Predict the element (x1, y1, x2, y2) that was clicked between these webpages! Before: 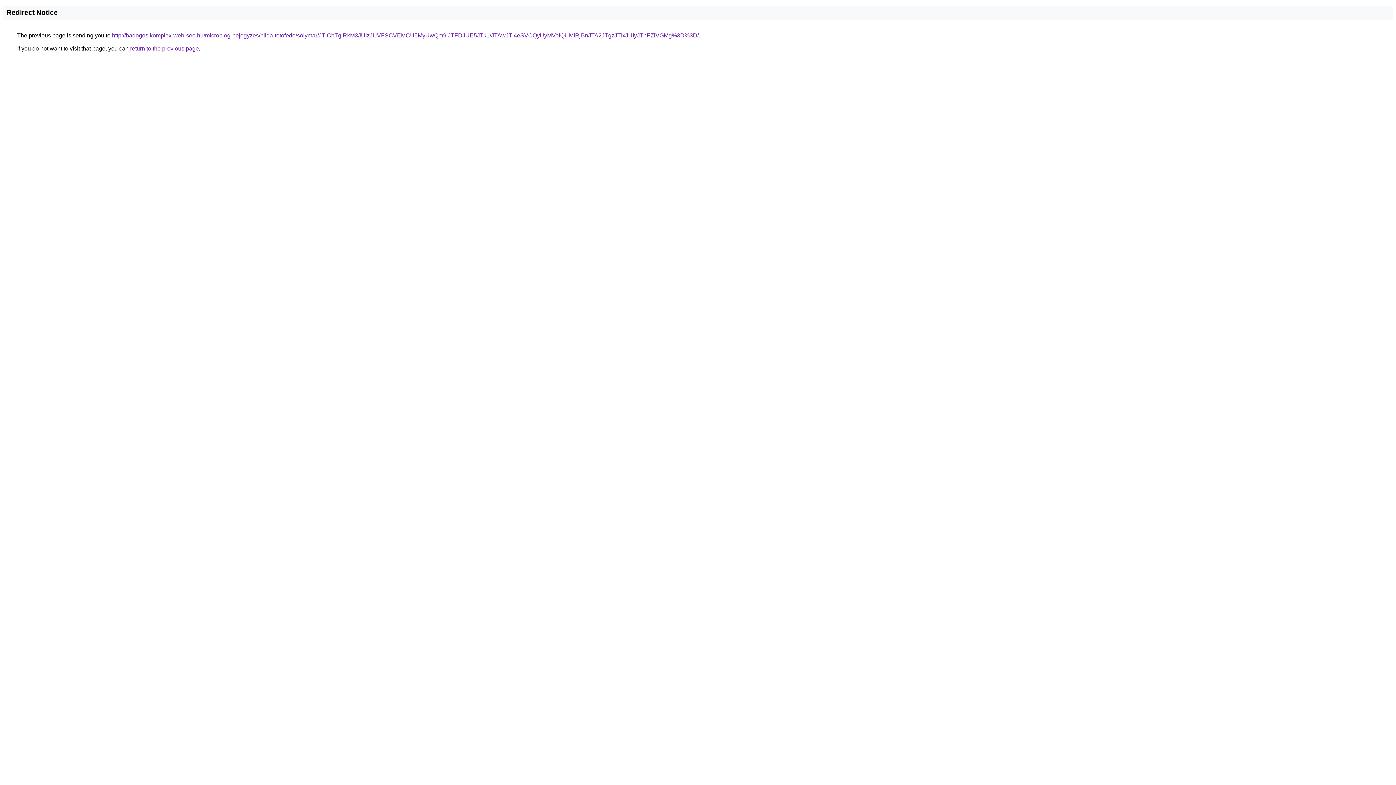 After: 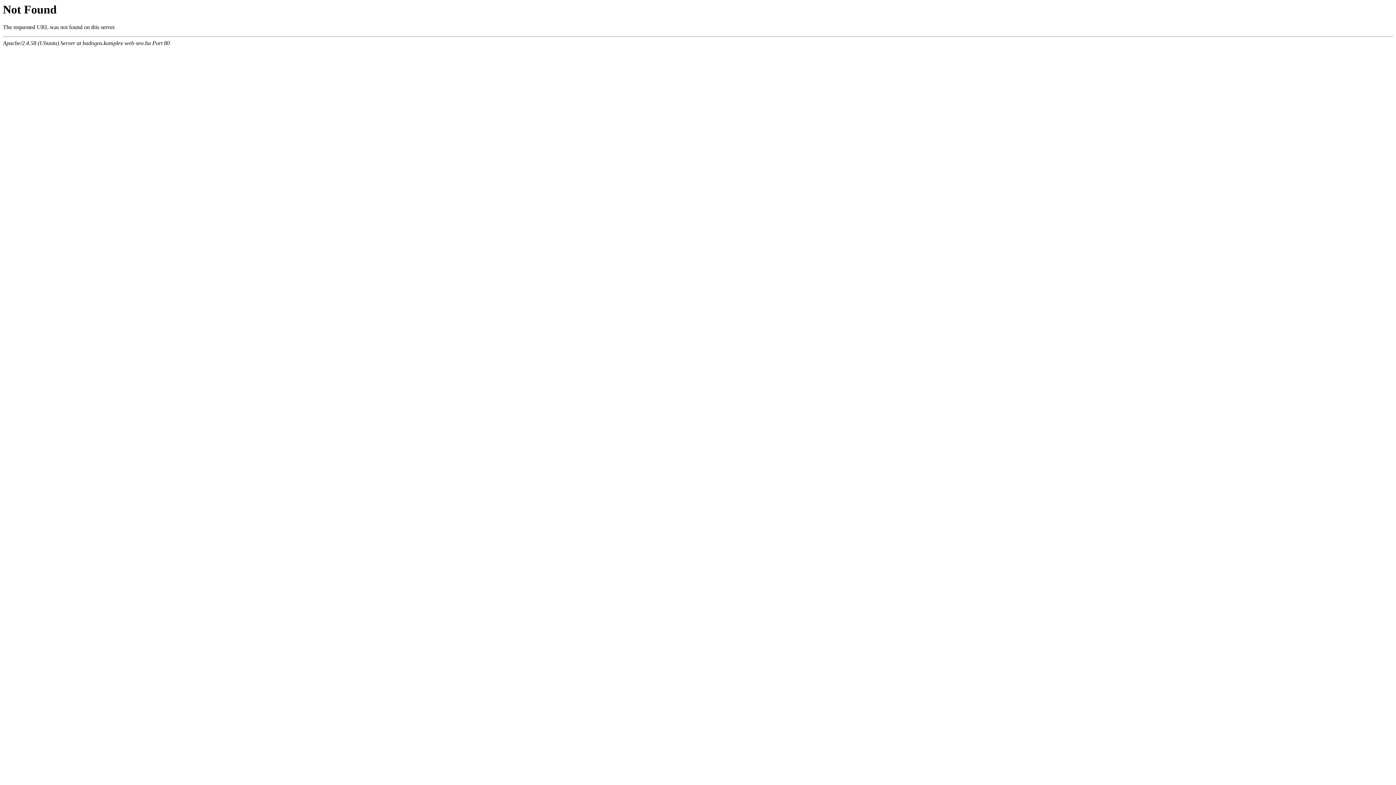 Action: label: http://badogos.komplex-web-seo.hu/microblog-bejegyzes/hilda-tetofedo/solymar/JTlCbTglRkM3JUIzJUVFSCVEMCU5MyUwQm9iJTFDJUE5JTk1/JTAwJTI4eSVCQyUyMVolQUMlRjBnJTA2JTgzJTIxJUIyJThFZiVGMg%3D%3D/ bbox: (112, 32, 698, 38)